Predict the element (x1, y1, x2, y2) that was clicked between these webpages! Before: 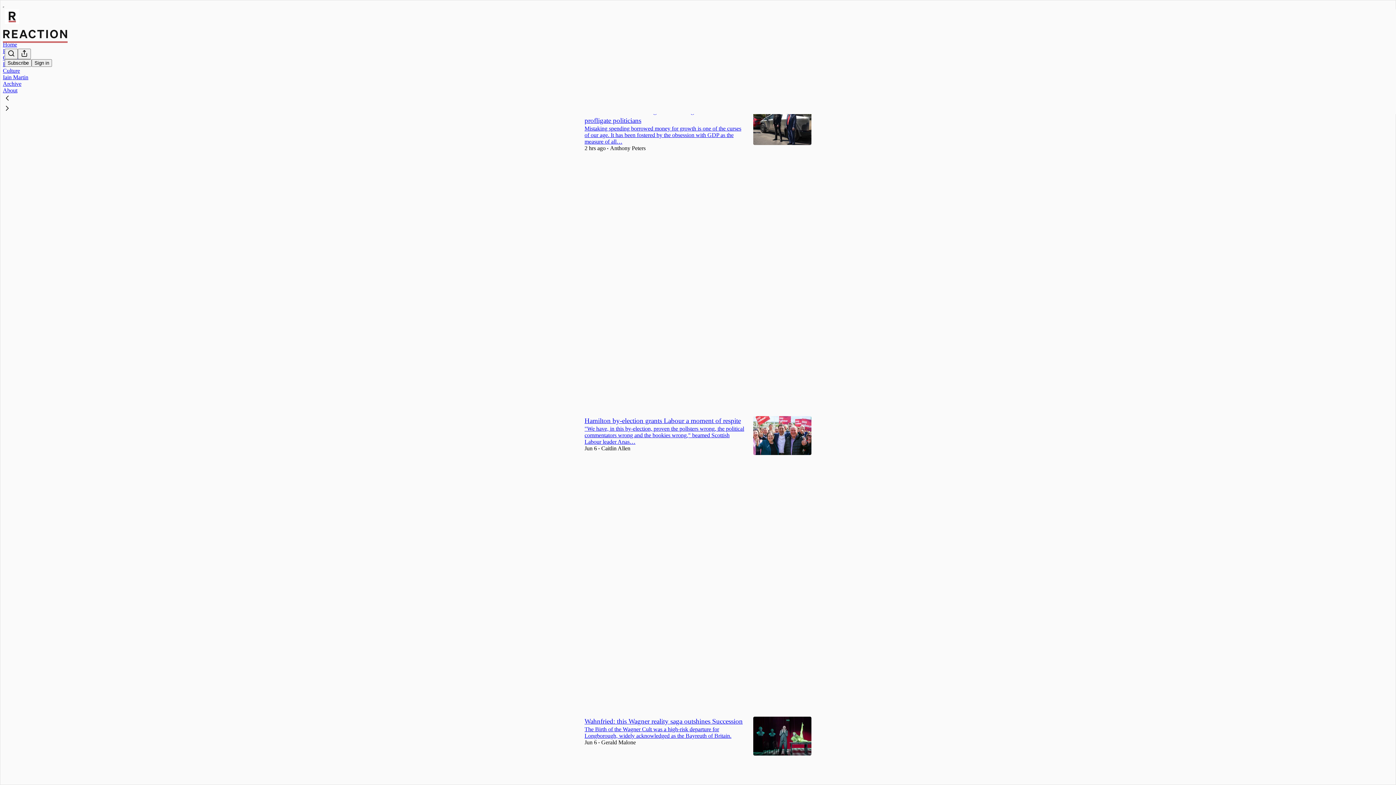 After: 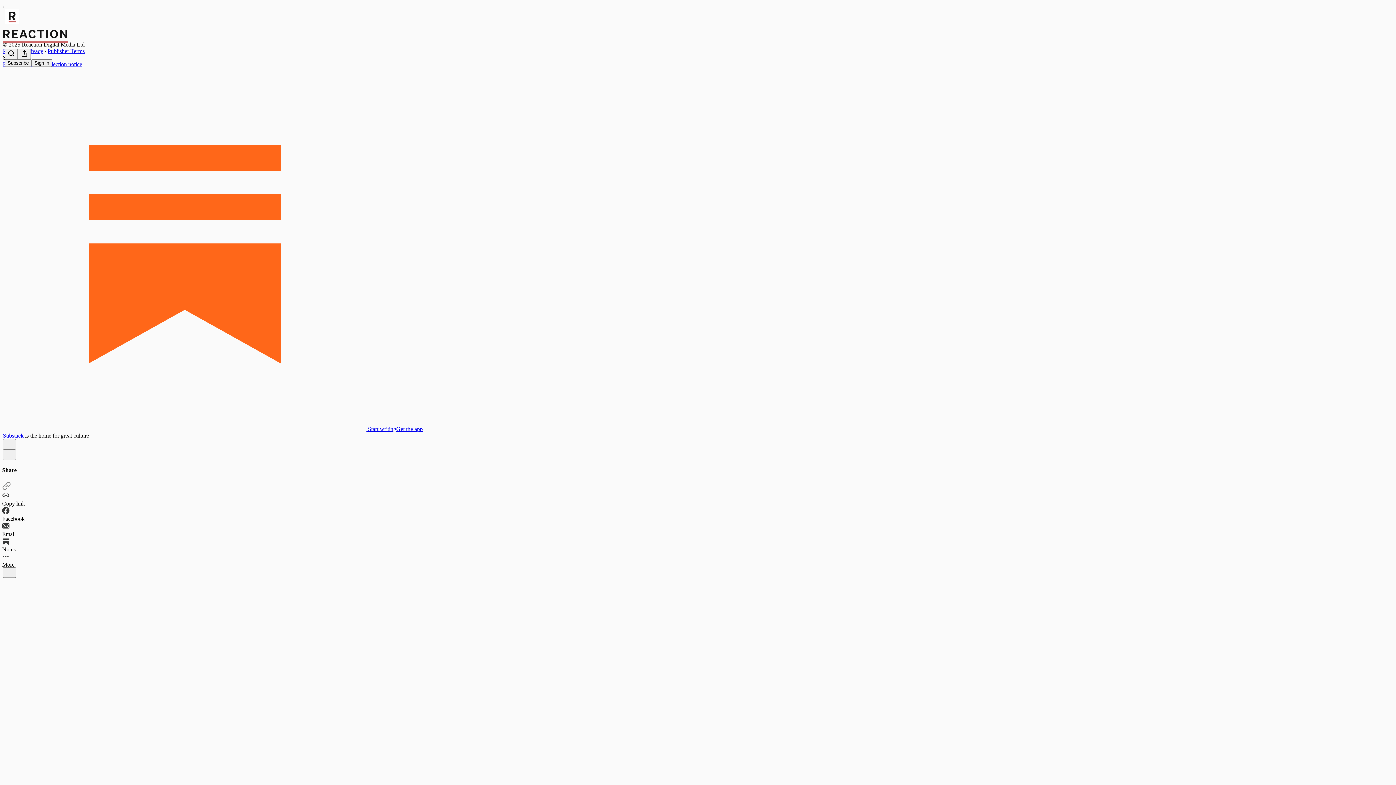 Action: bbox: (584, 717, 742, 725) label: Wahnfried: this Wagner reality saga outshines Succession